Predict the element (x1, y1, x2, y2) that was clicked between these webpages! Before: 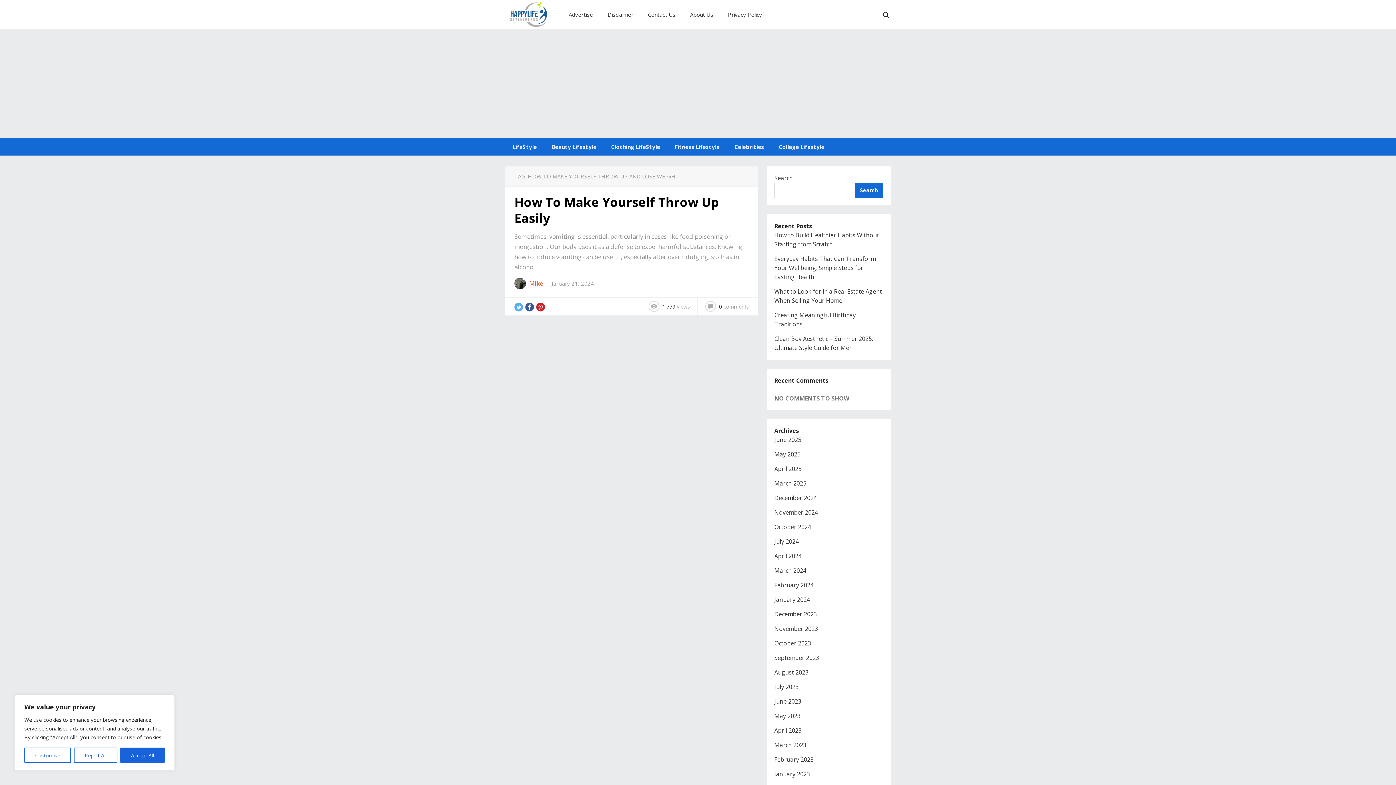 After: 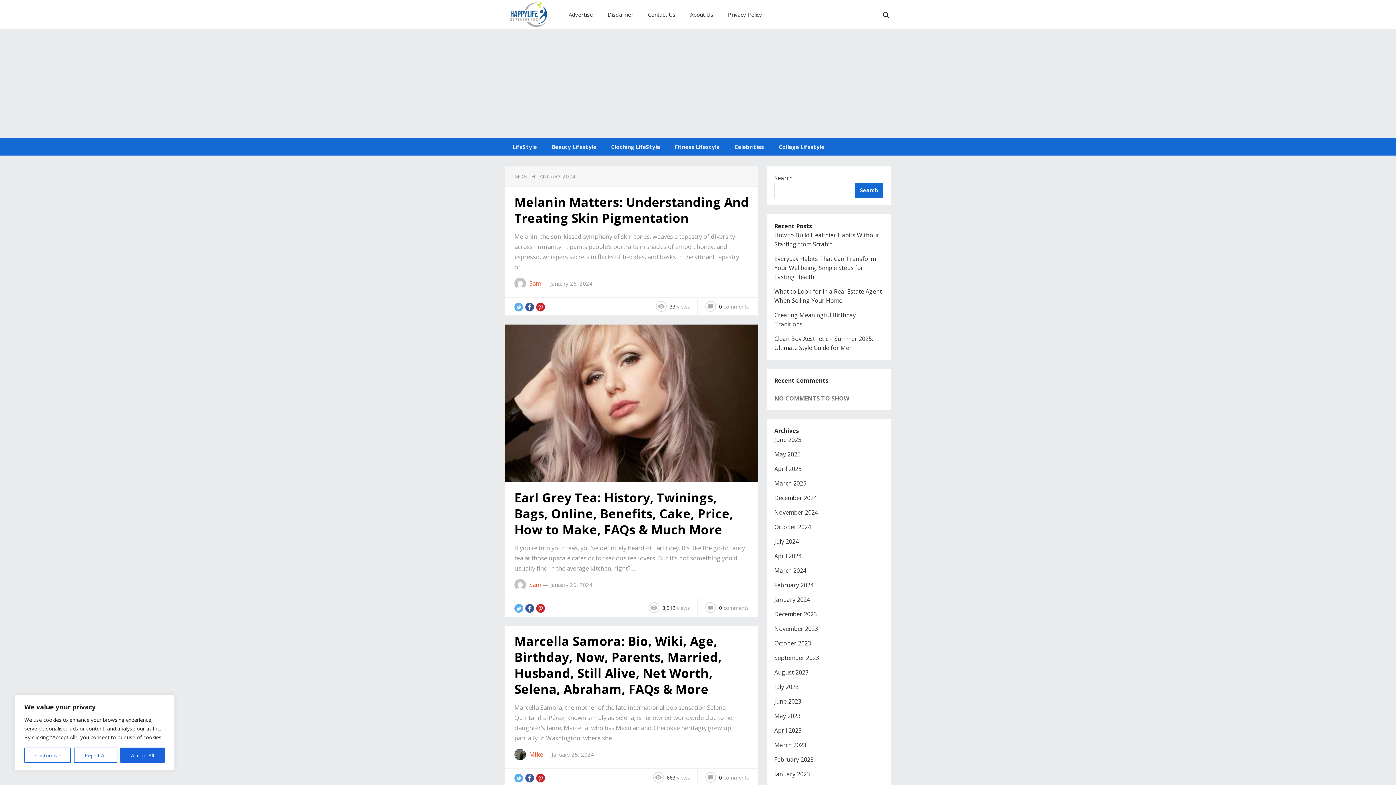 Action: bbox: (774, 596, 810, 604) label: January 2024